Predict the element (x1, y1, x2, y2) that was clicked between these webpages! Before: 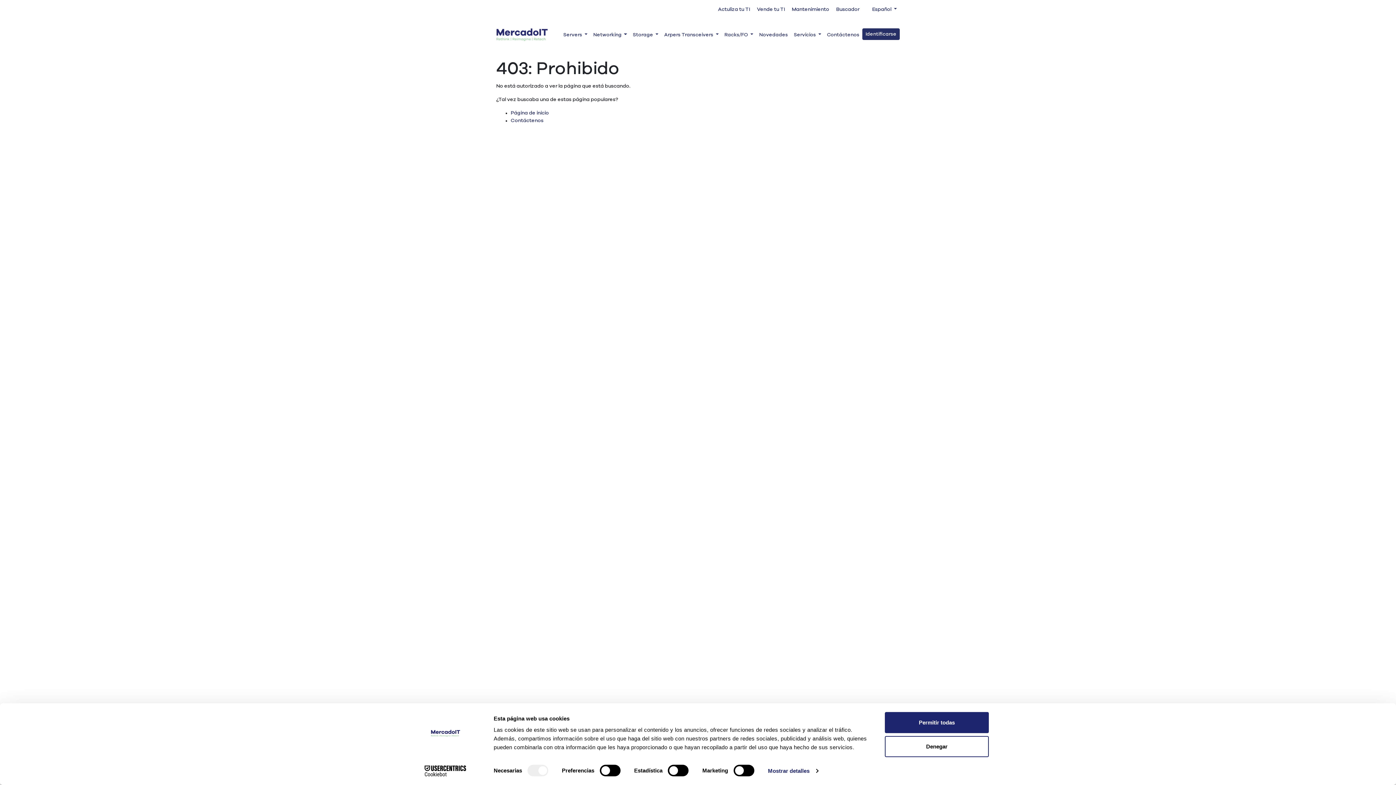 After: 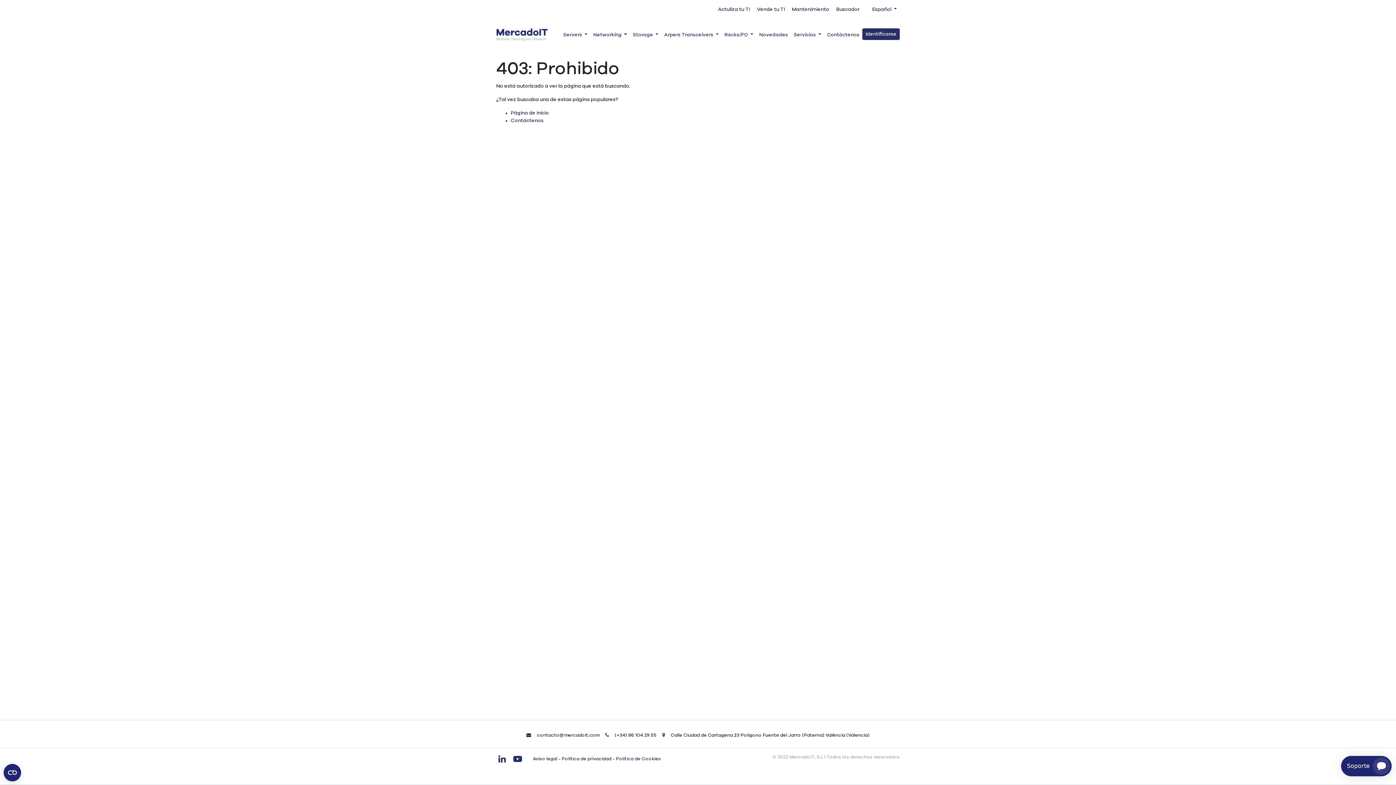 Action: bbox: (885, 712, 989, 733) label: Permitir todas